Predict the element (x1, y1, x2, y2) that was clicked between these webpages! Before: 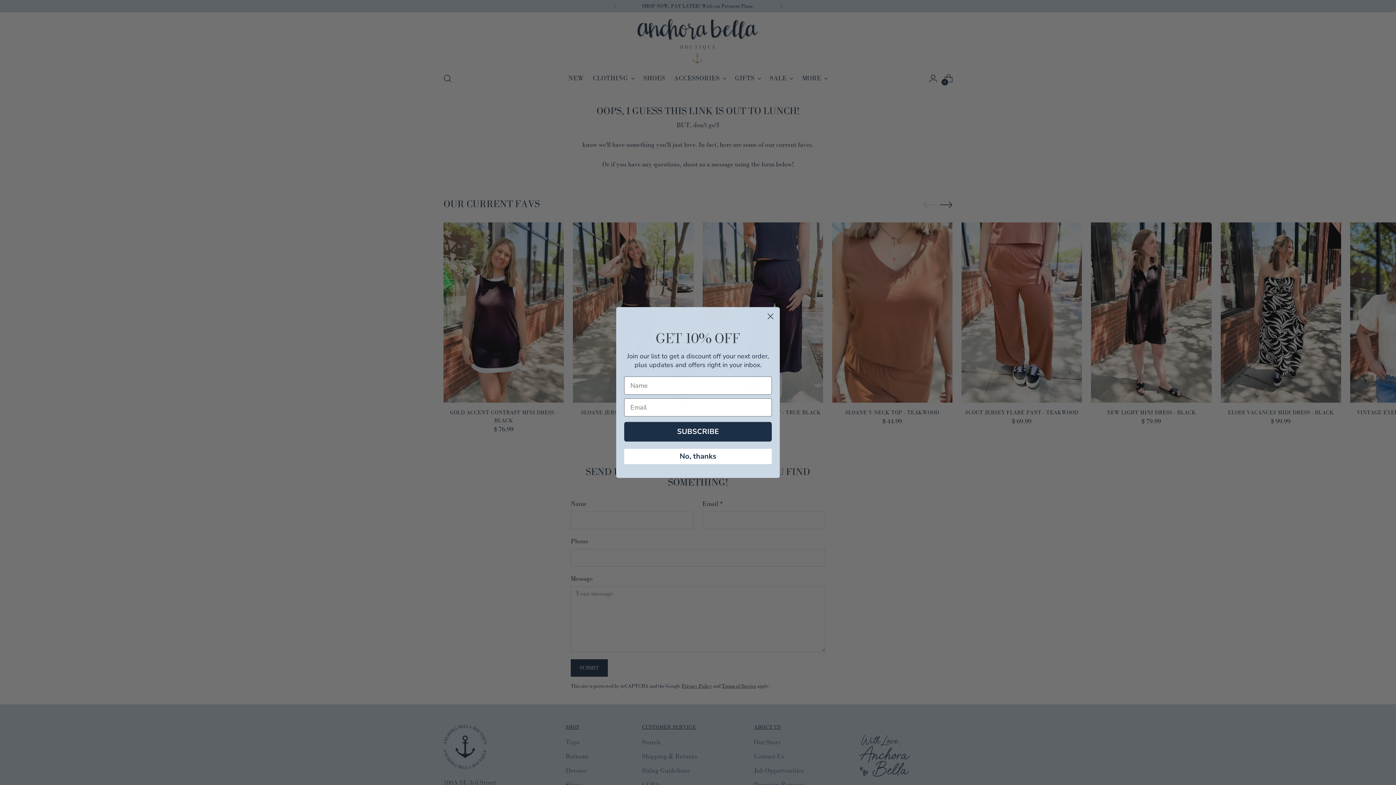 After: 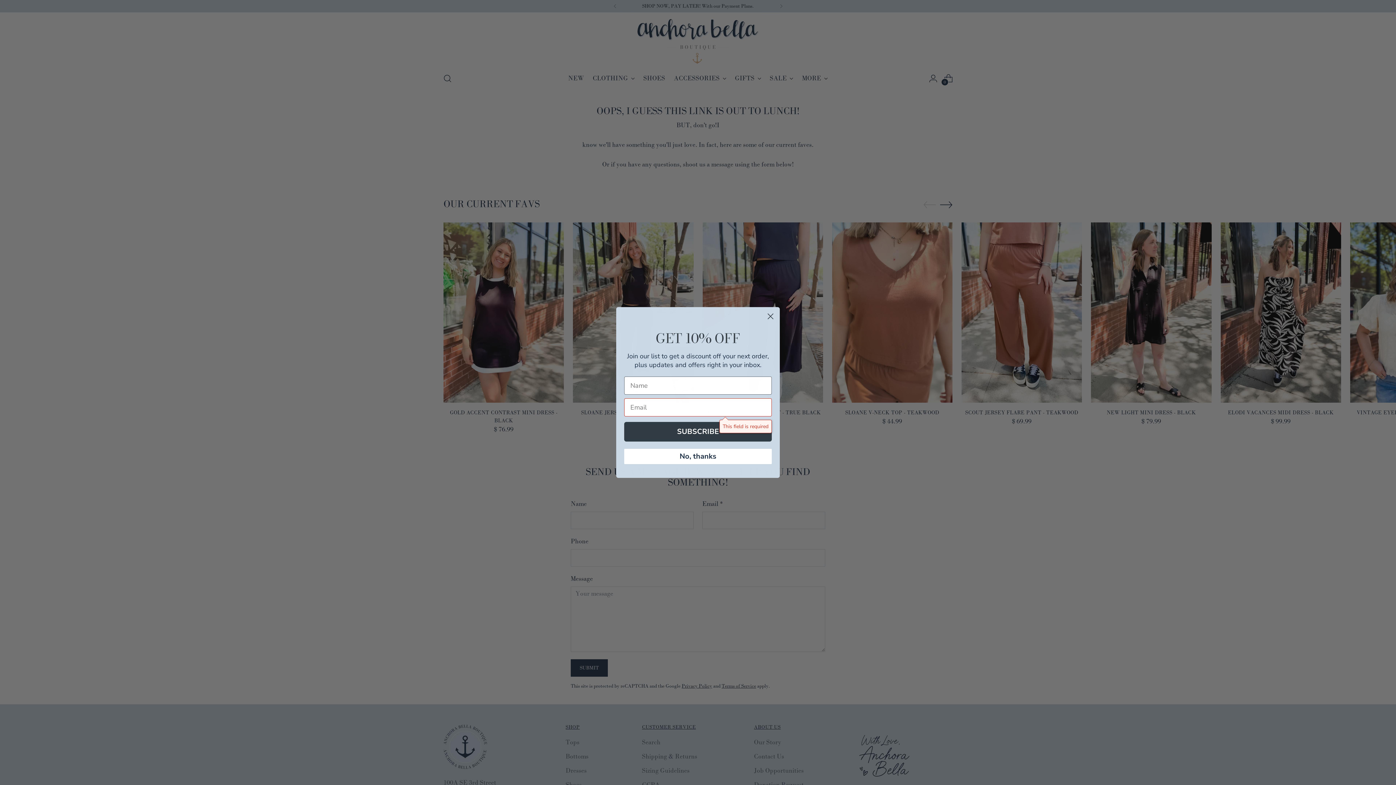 Action: bbox: (624, 437, 772, 456) label: SUBSCRIBE